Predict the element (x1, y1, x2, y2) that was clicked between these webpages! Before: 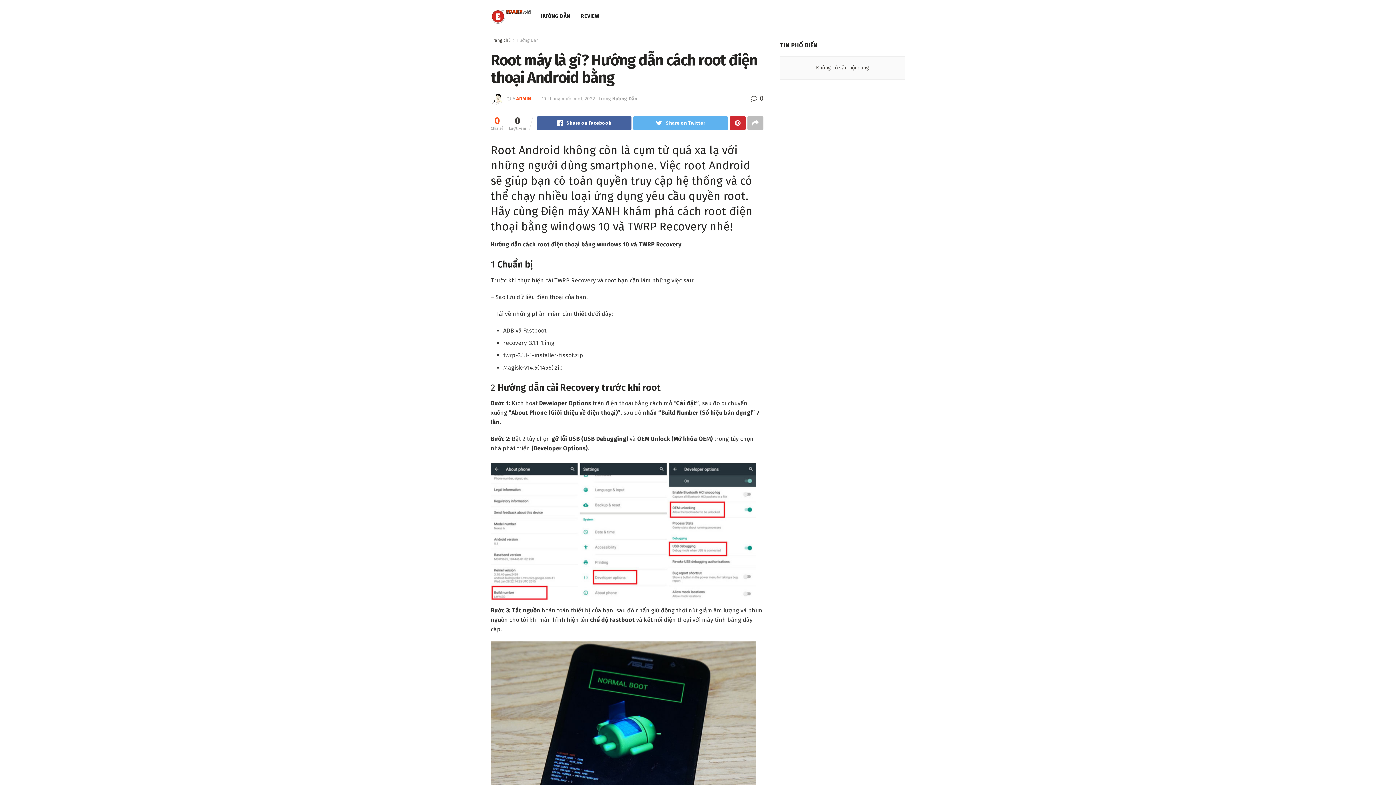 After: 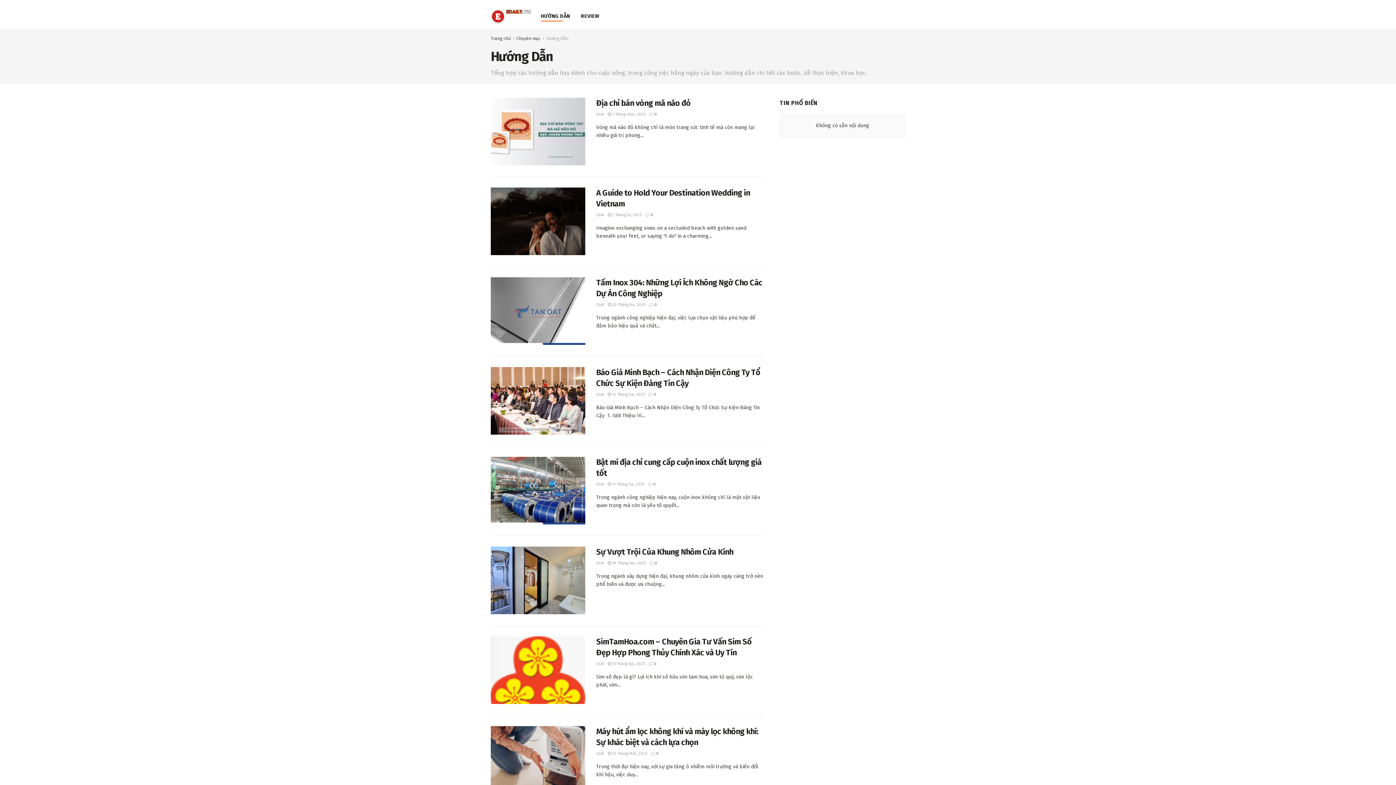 Action: bbox: (516, 37, 538, 42) label: Hướng Dẫn